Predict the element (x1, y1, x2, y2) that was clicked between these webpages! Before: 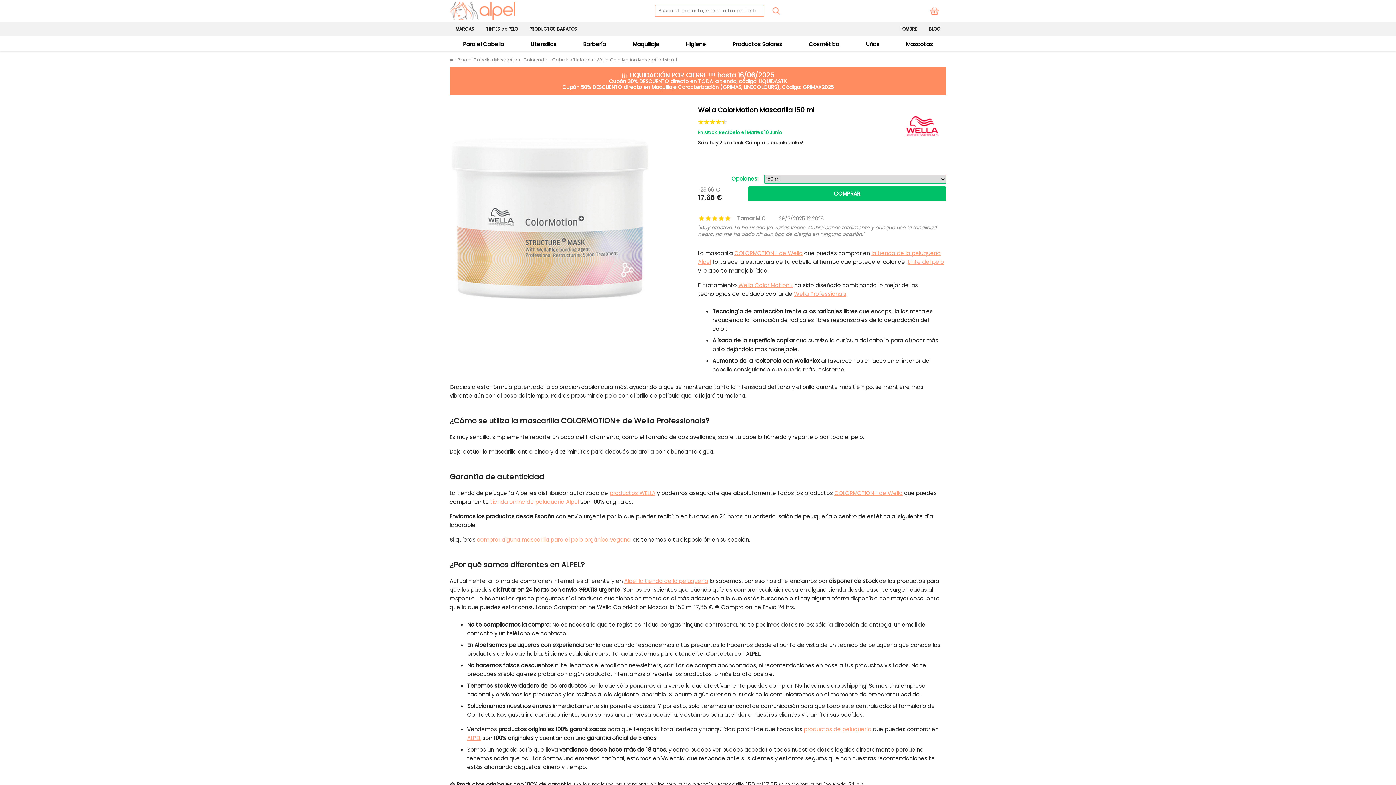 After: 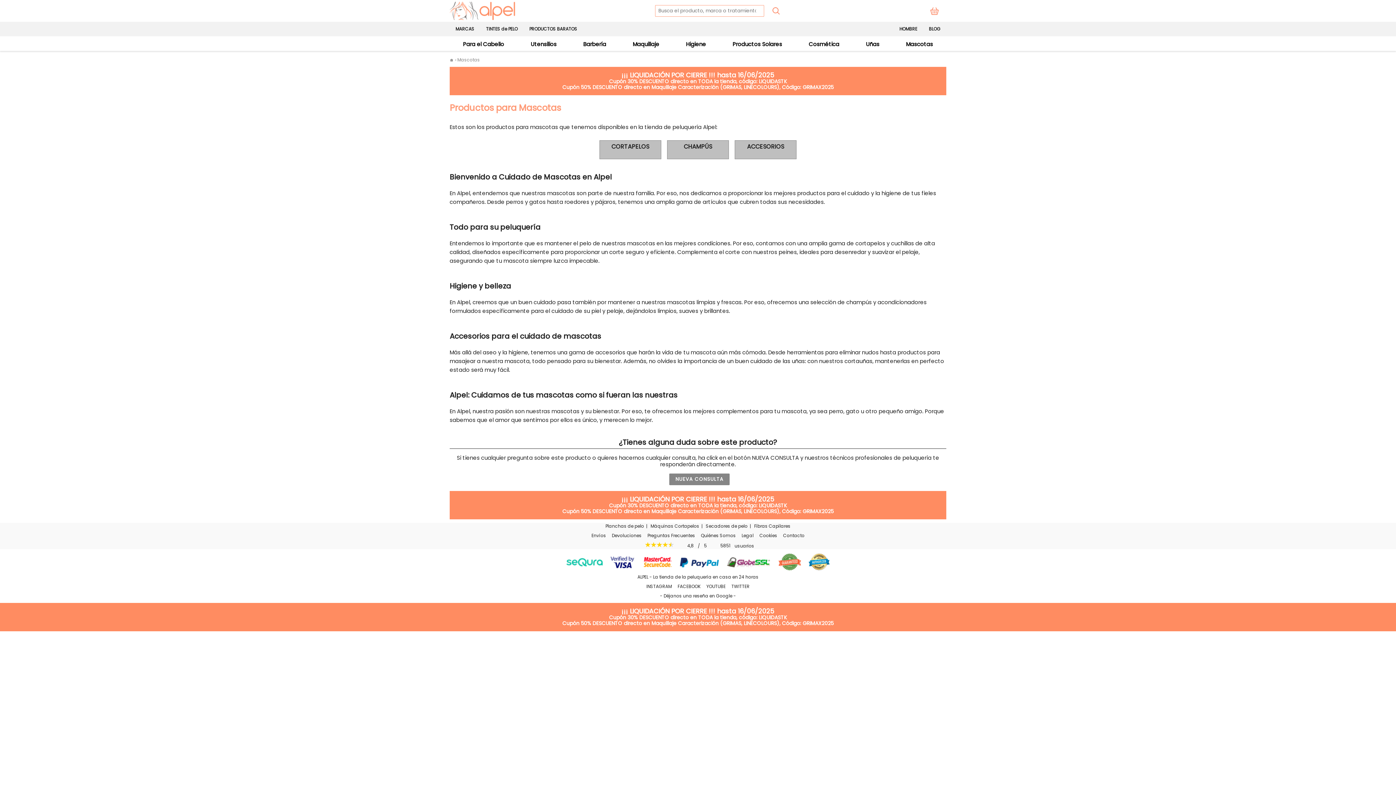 Action: bbox: (906, 40, 933, 48) label: Mascotas